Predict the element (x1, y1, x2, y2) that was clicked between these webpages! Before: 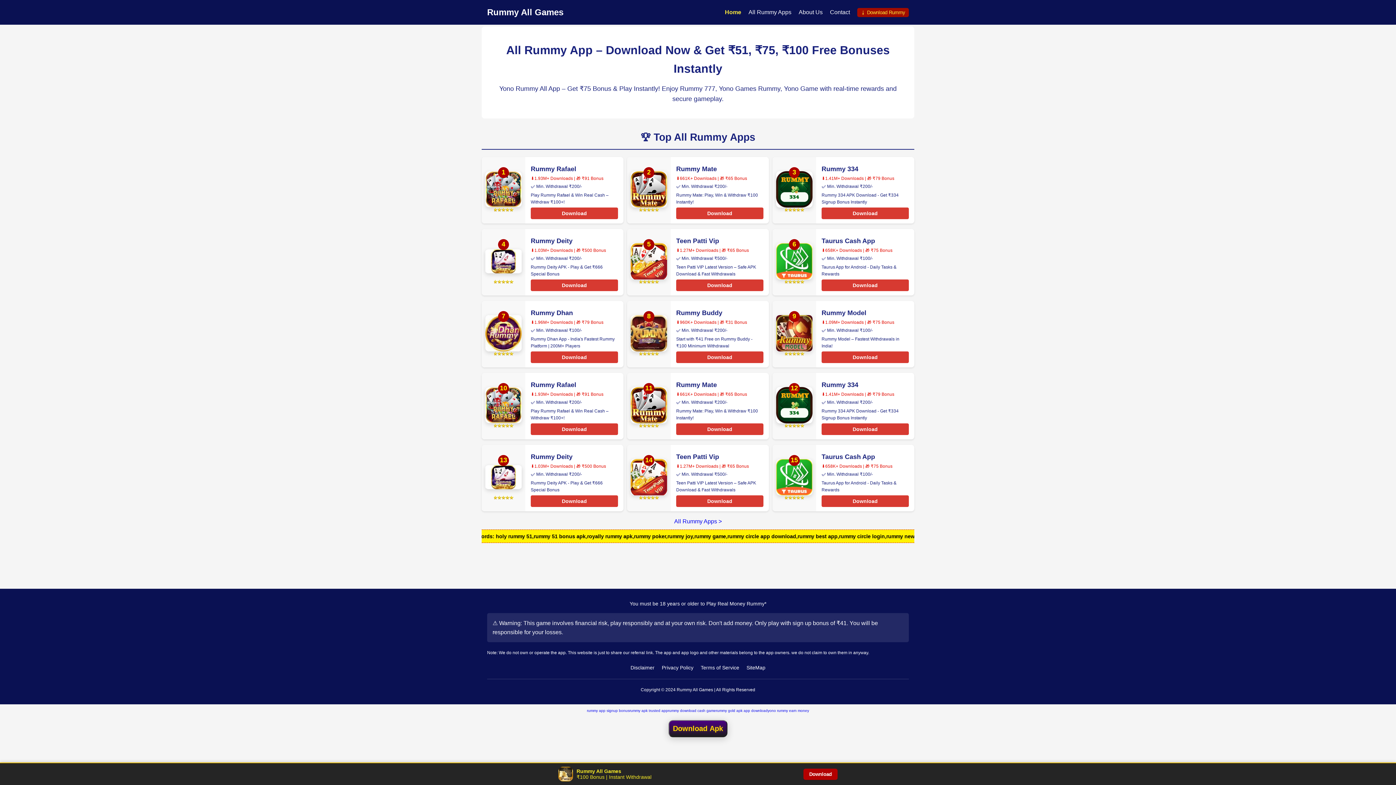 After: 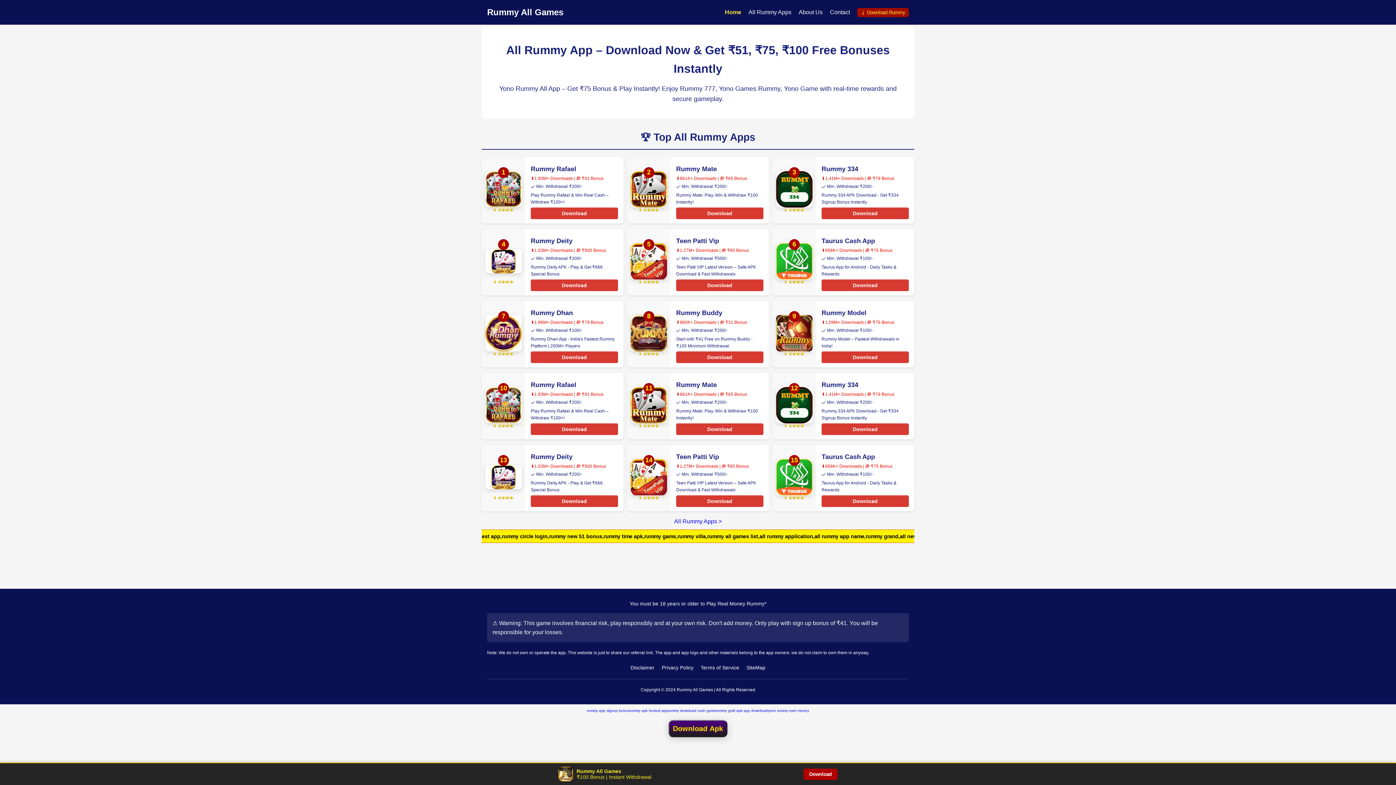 Action: bbox: (725, 9, 741, 15) label: Home